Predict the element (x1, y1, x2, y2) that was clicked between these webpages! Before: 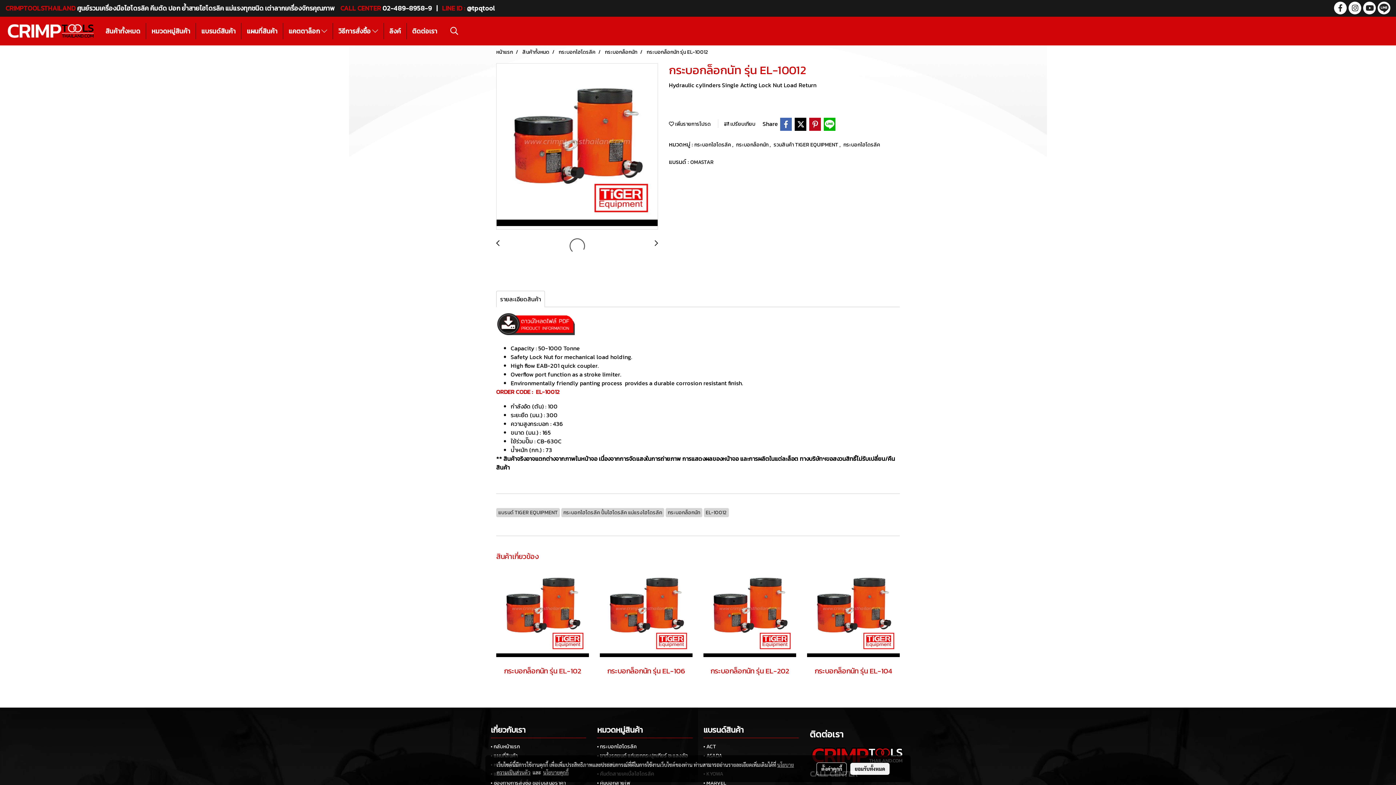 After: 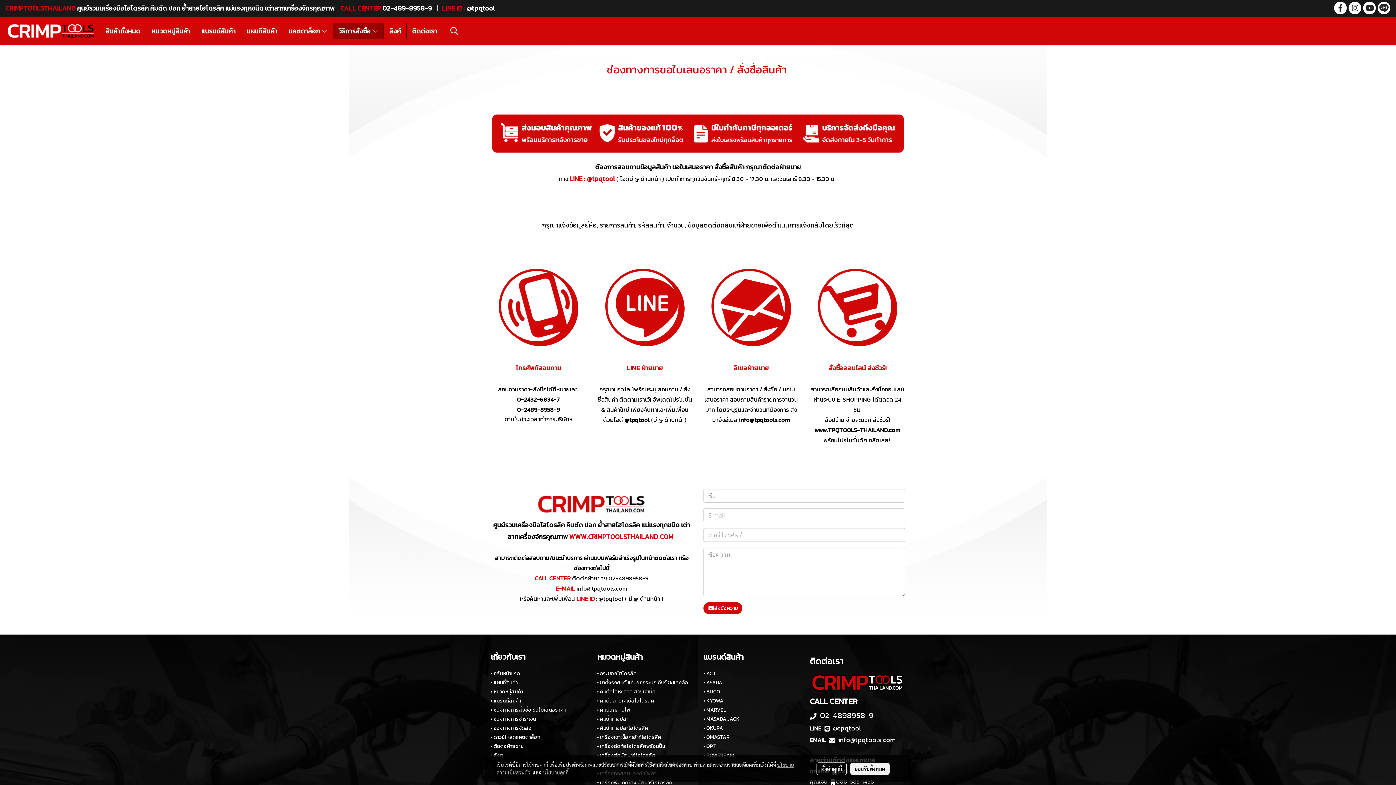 Action: label: วิธีการสั่งซื้อ  bbox: (333, 22, 383, 39)